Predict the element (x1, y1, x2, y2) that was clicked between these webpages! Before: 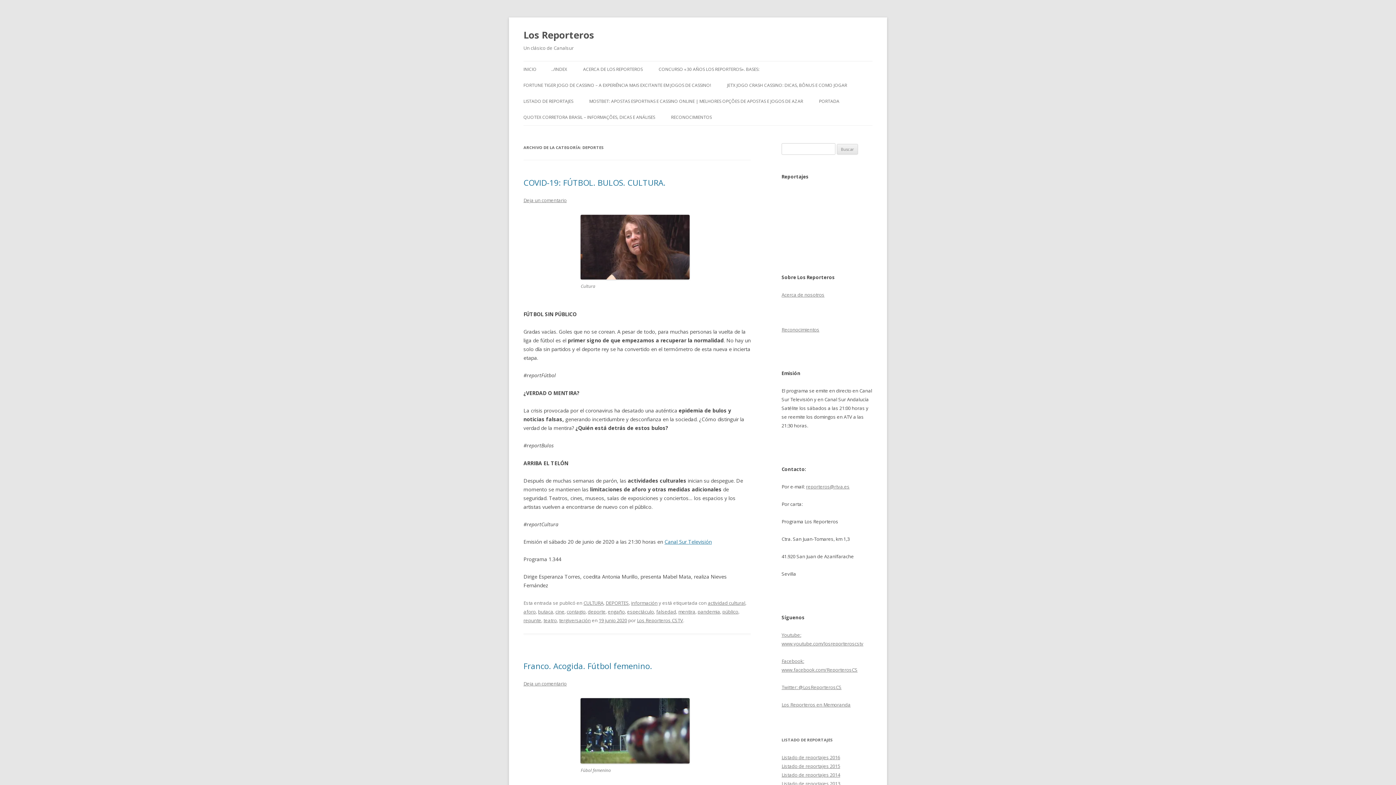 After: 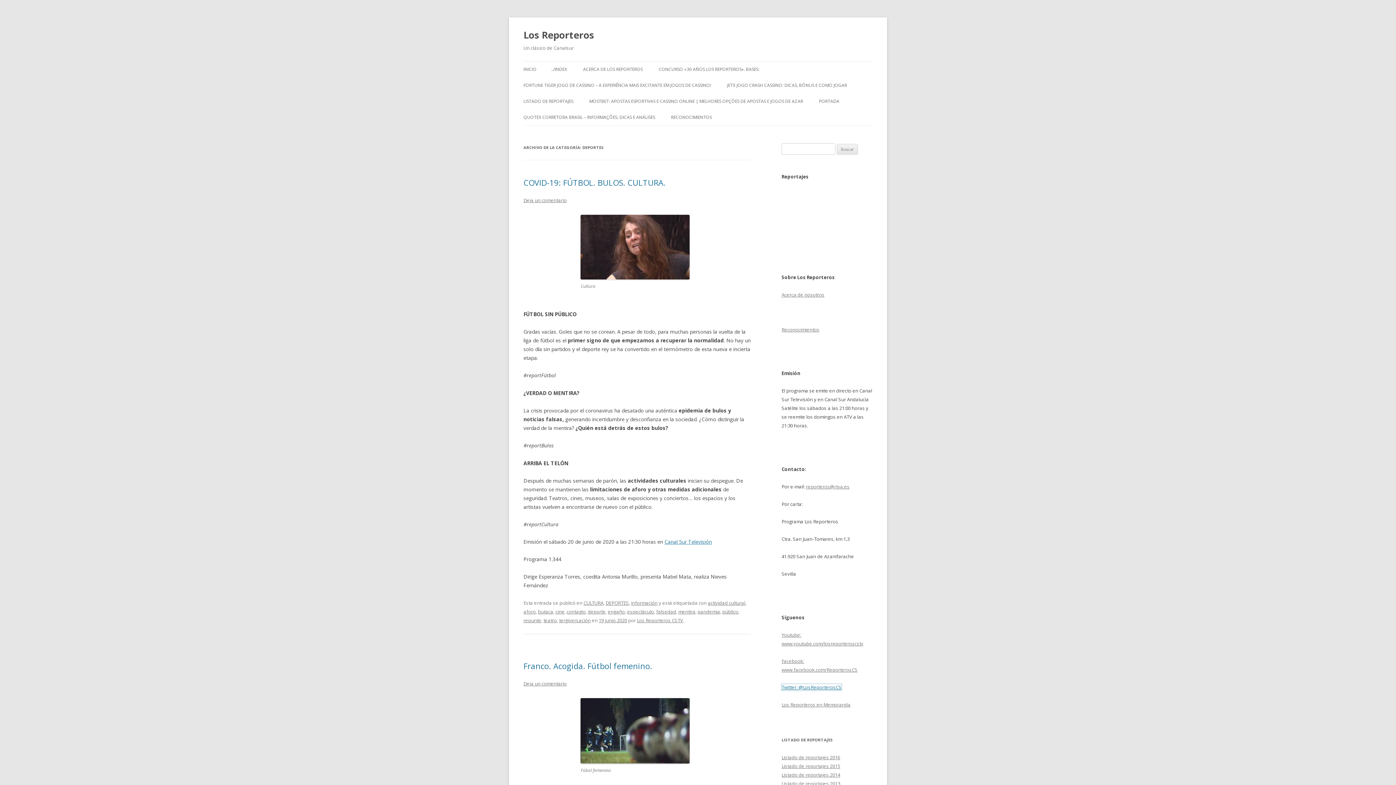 Action: bbox: (781, 684, 841, 690) label: Twitter: @LosReporterosCS